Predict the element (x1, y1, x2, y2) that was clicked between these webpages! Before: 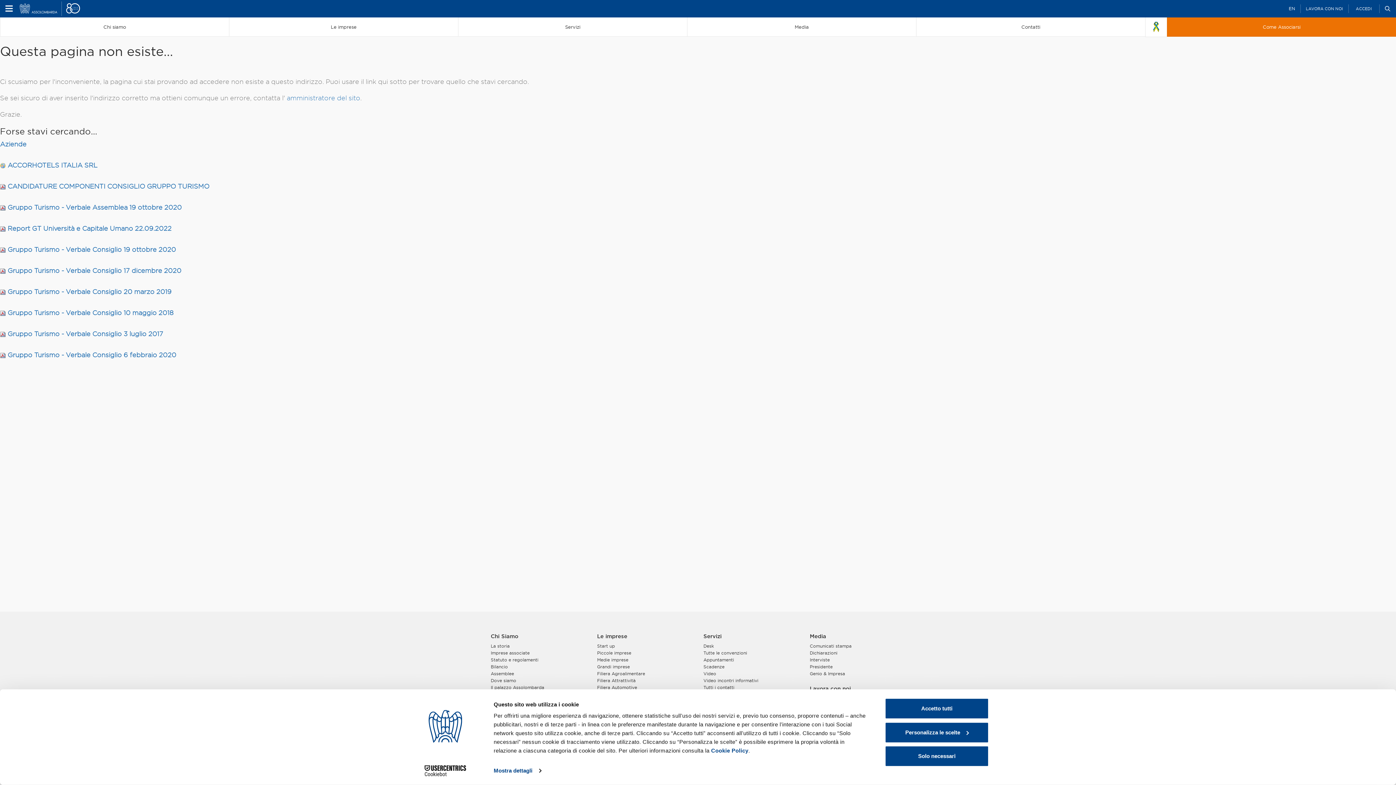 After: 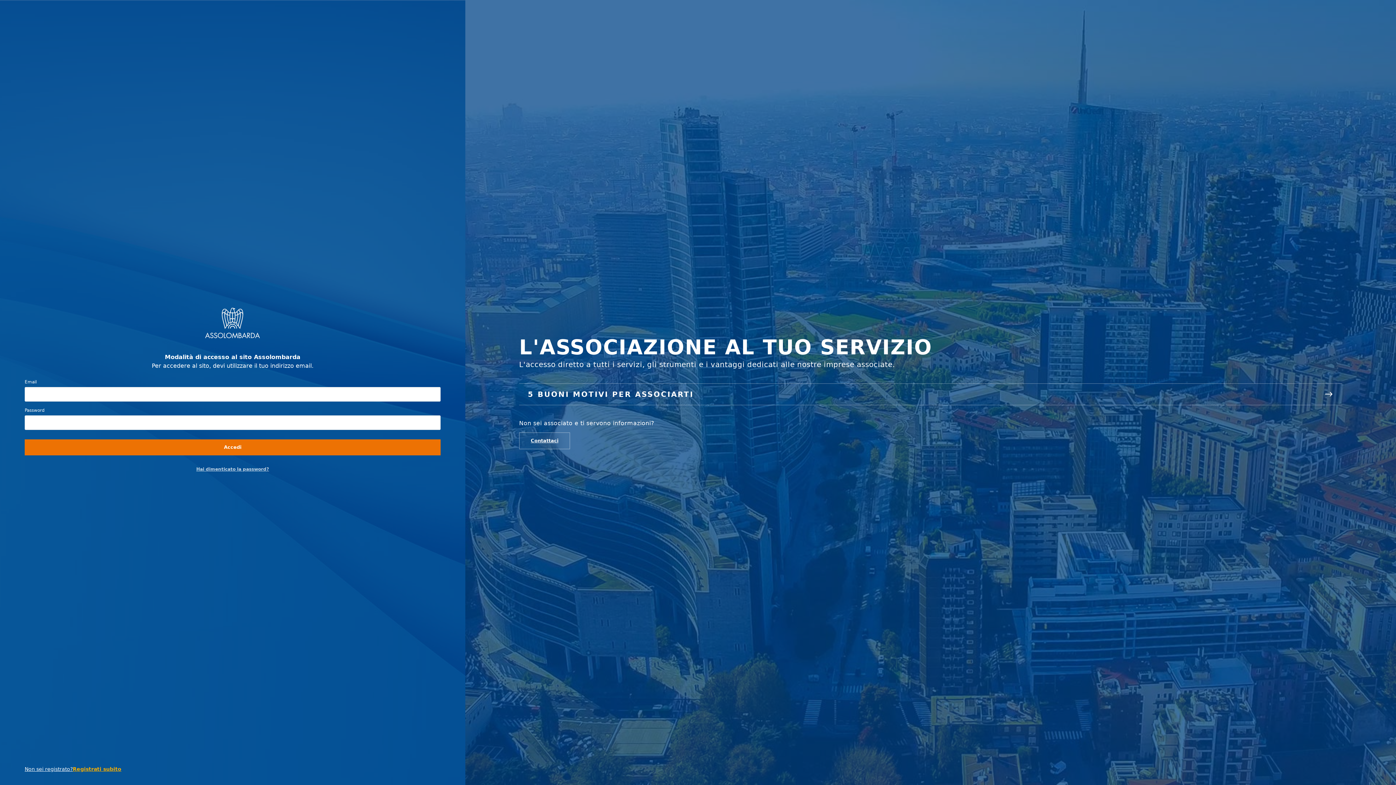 Action: label: Gruppo Turismo - Verbale Consiglio 10 maggio 2018 bbox: (7, 309, 173, 316)